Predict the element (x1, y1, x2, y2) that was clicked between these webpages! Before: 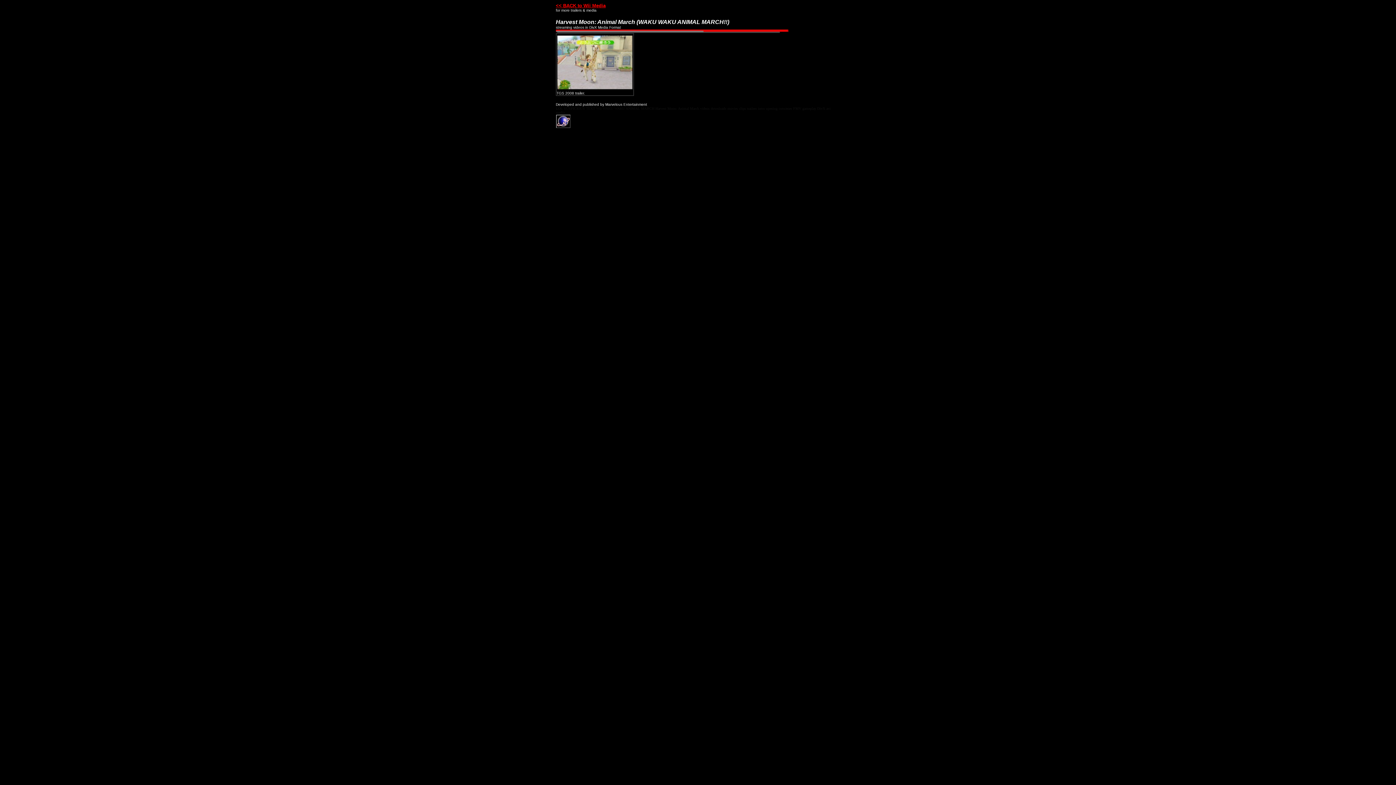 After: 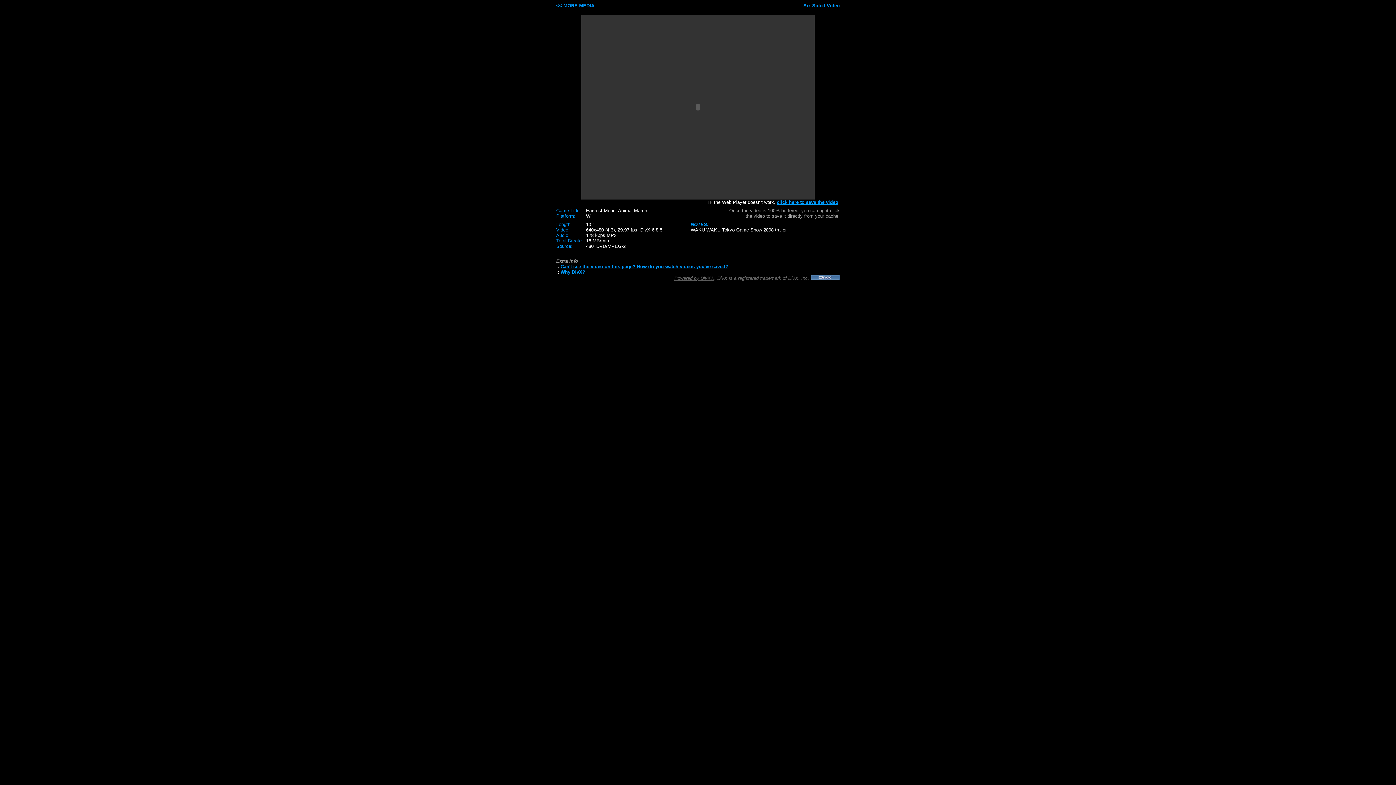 Action: bbox: (556, 86, 633, 92)